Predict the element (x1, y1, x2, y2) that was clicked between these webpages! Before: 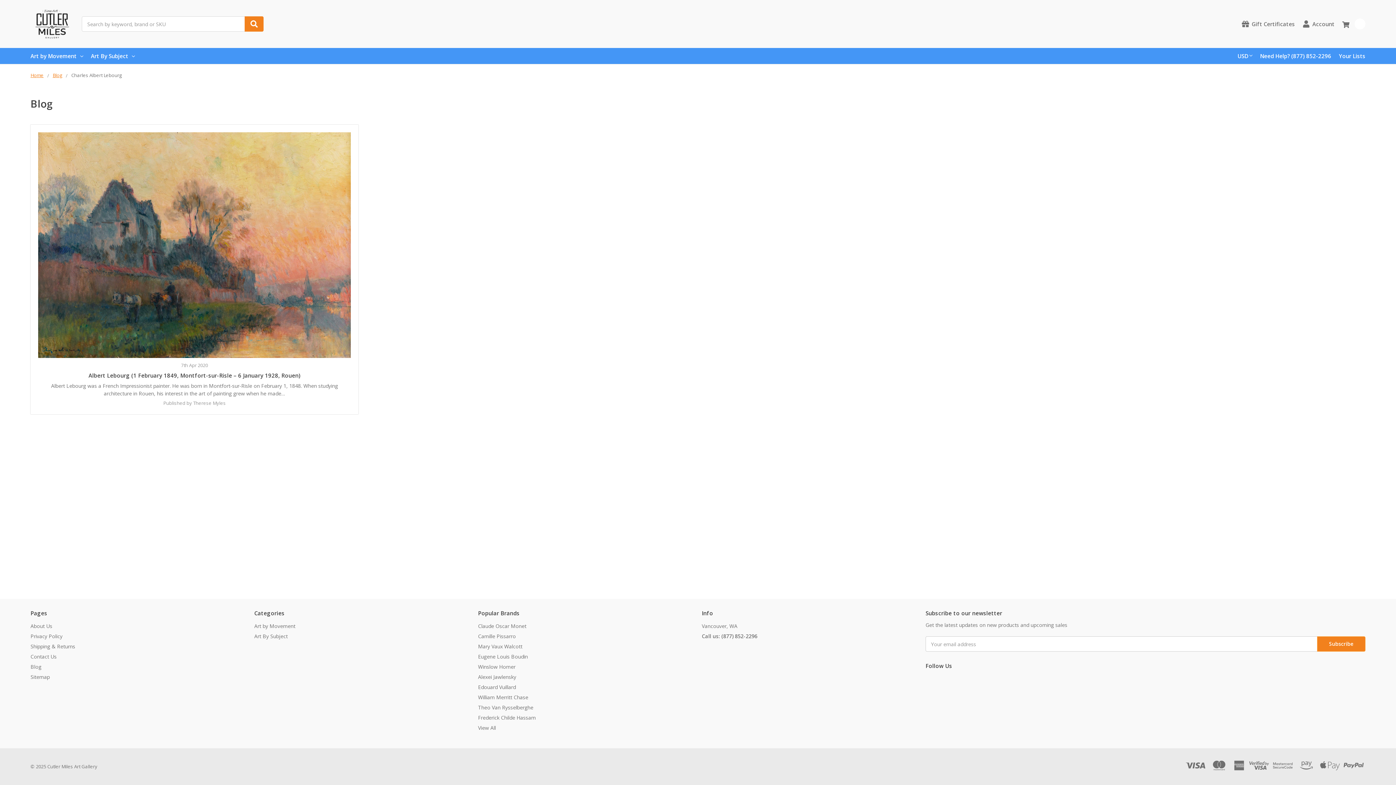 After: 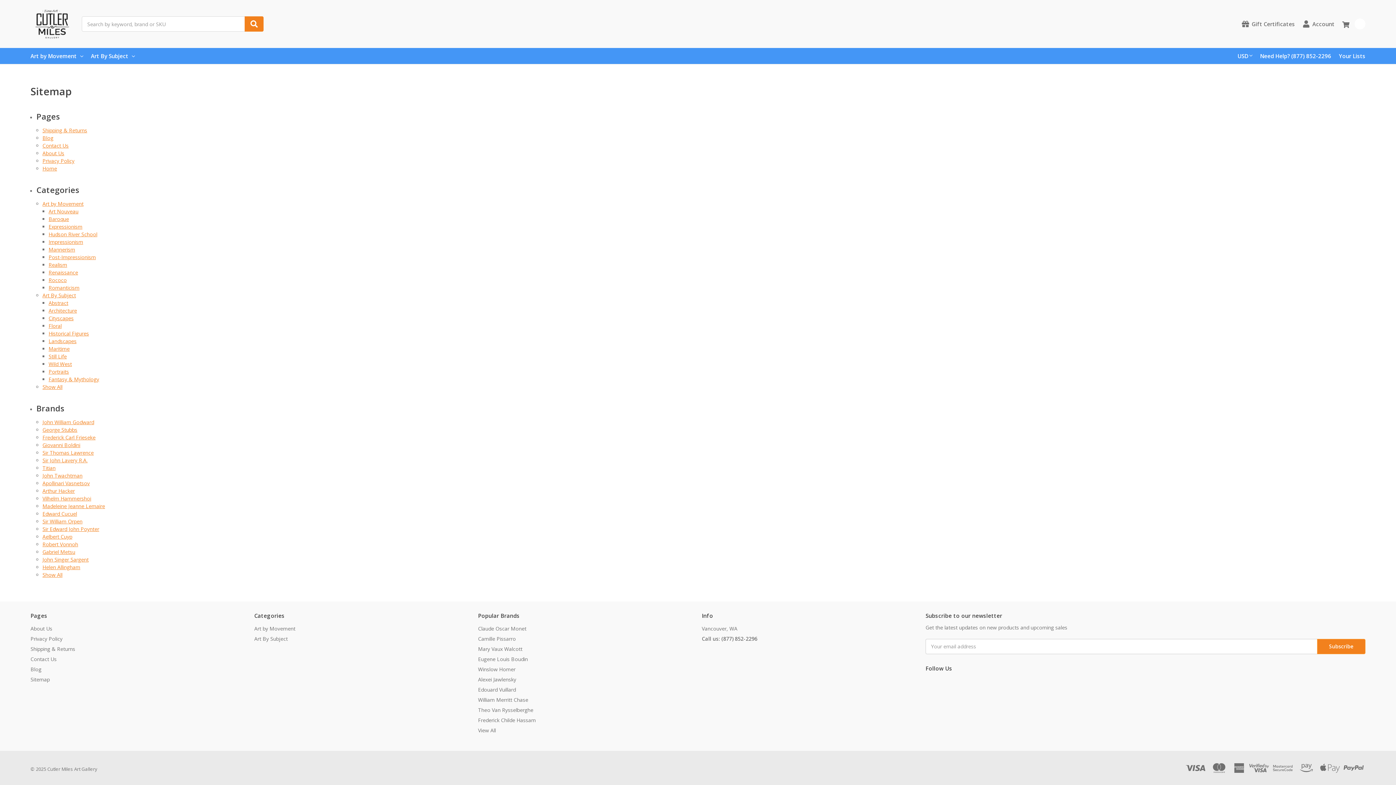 Action: label: Sitemap bbox: (30, 673, 49, 680)